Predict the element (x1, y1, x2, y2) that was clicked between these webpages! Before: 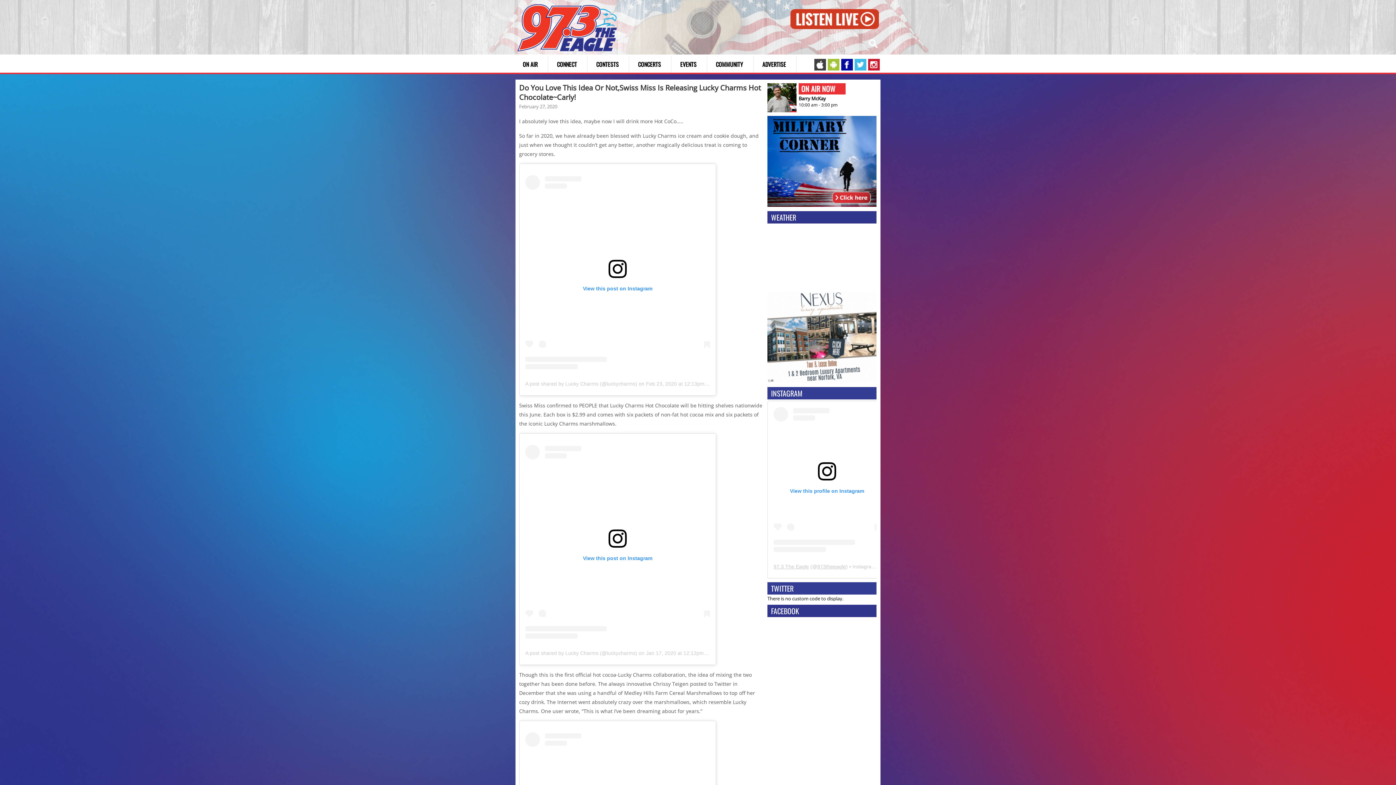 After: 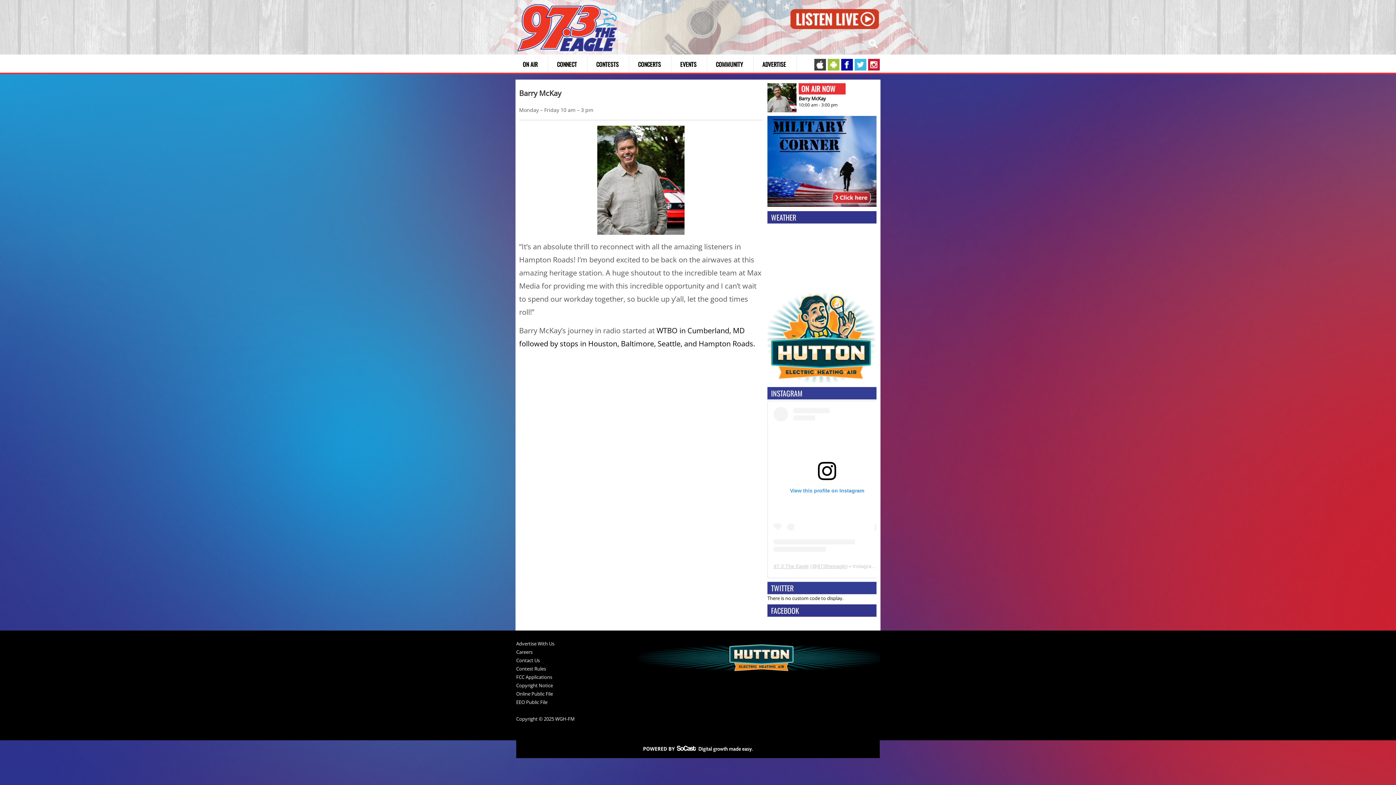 Action: bbox: (767, 106, 796, 113)